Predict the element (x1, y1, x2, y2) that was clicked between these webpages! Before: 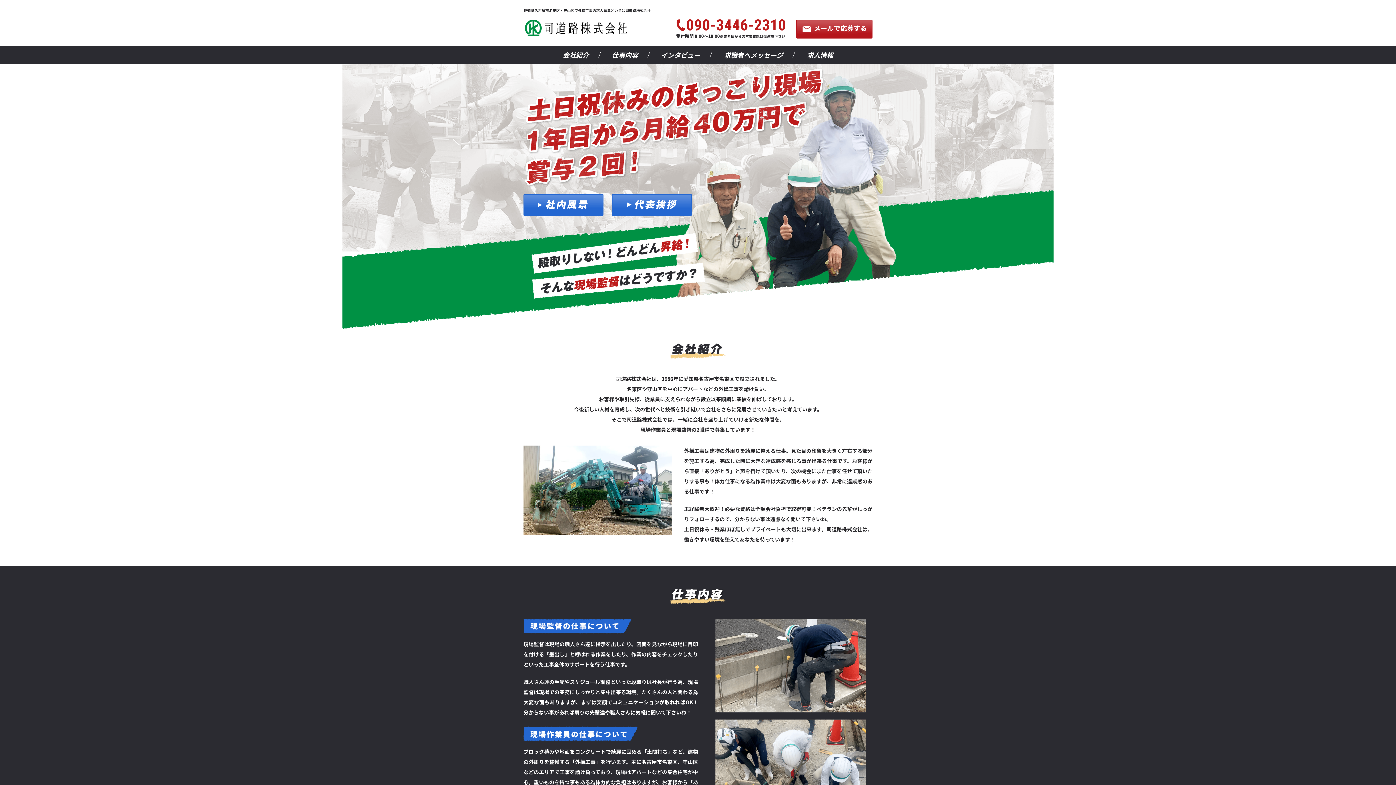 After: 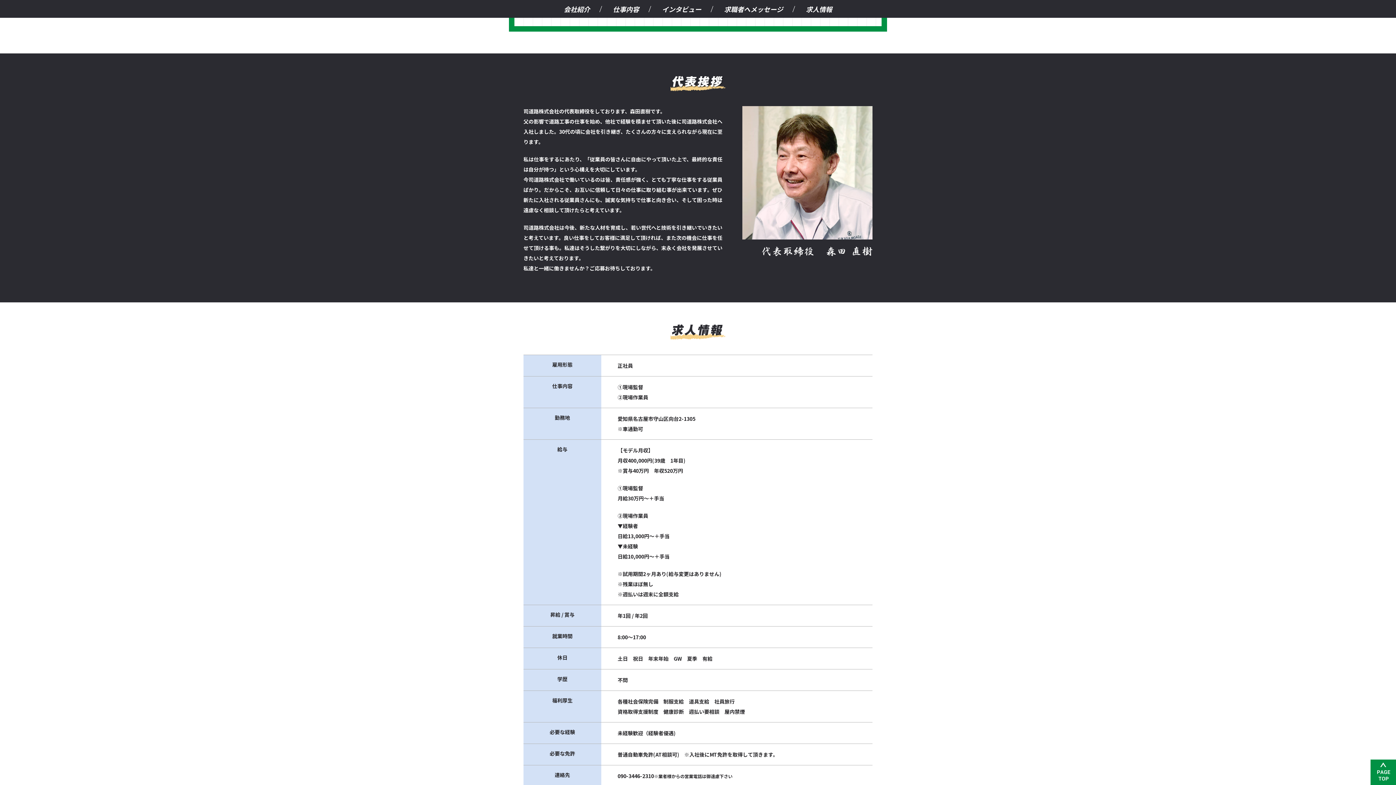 Action: bbox: (612, 194, 692, 216)